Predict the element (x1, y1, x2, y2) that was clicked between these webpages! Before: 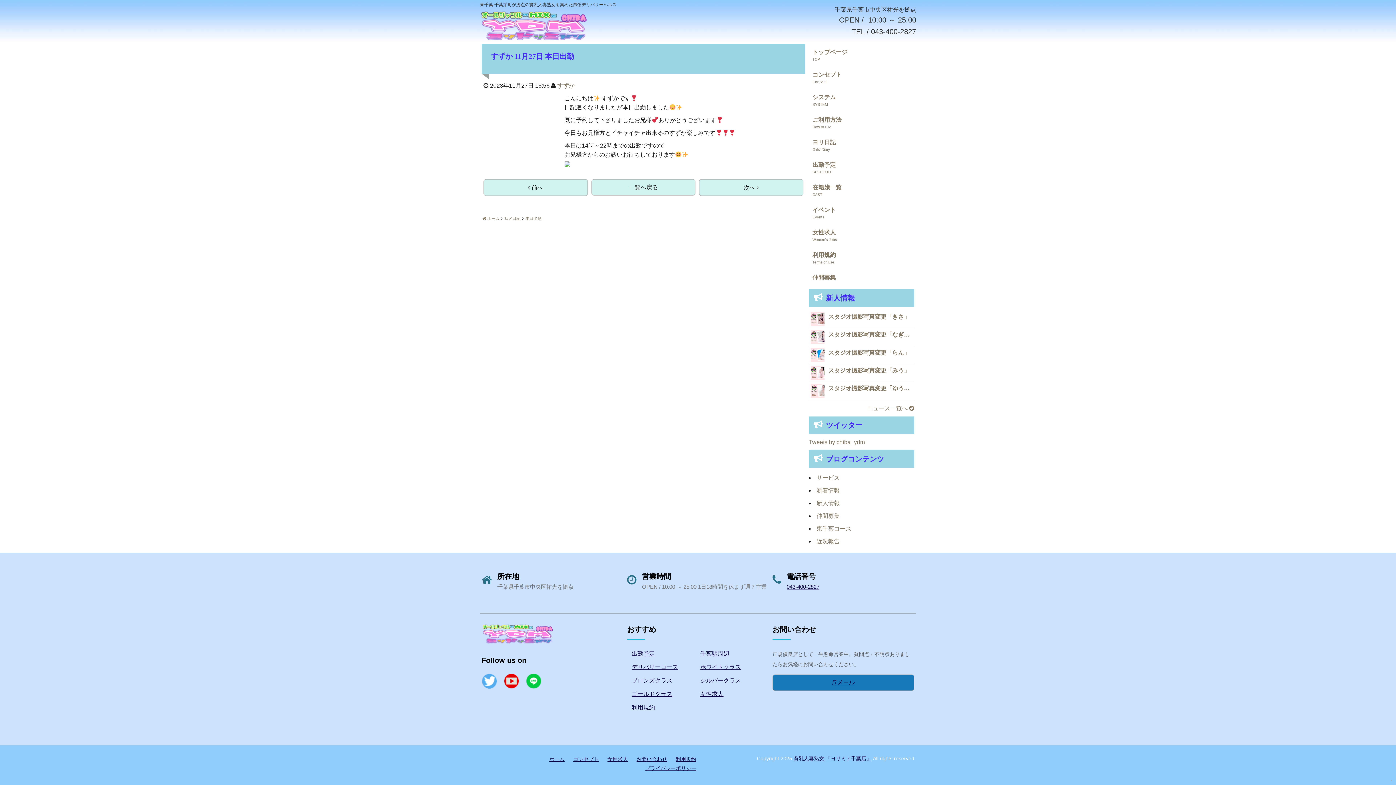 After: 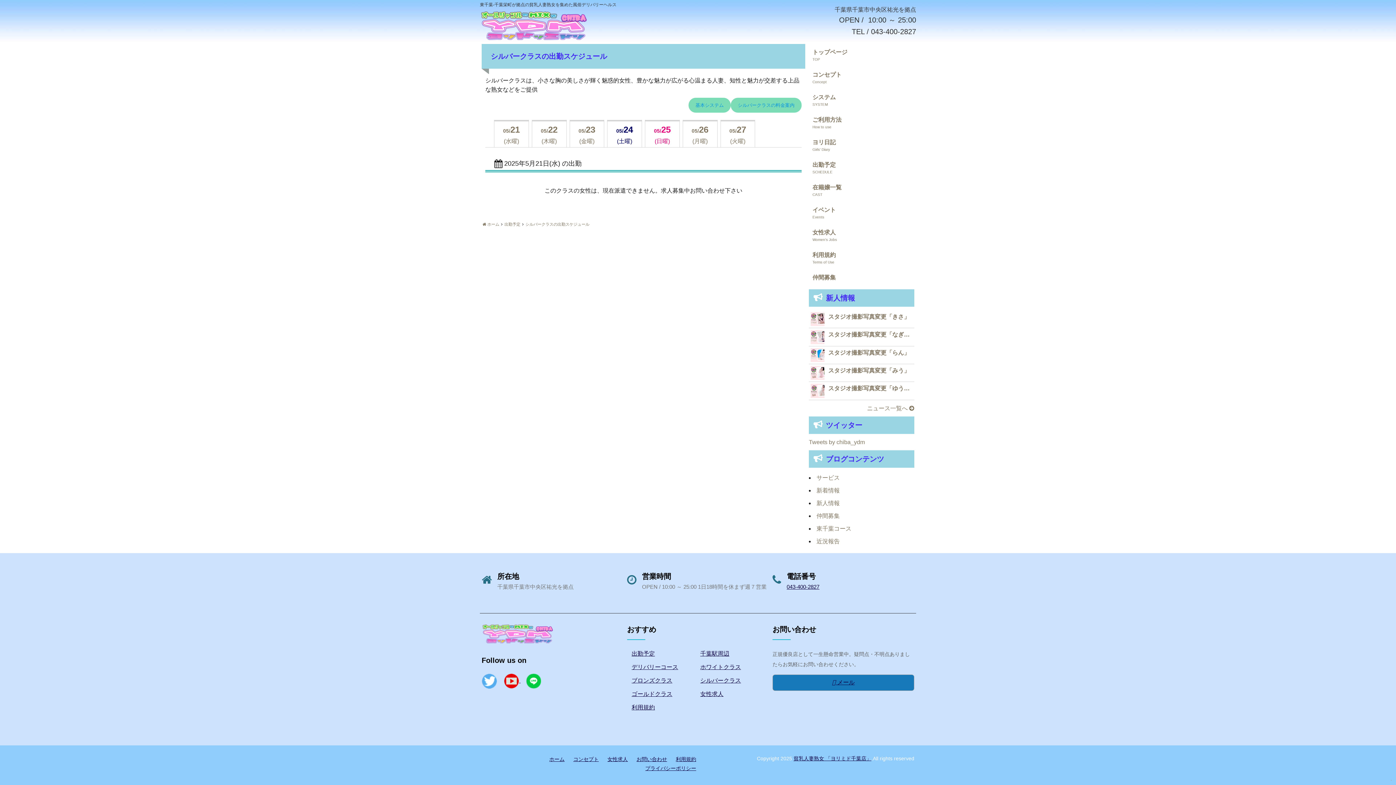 Action: label: シルバークラス bbox: (700, 677, 741, 683)